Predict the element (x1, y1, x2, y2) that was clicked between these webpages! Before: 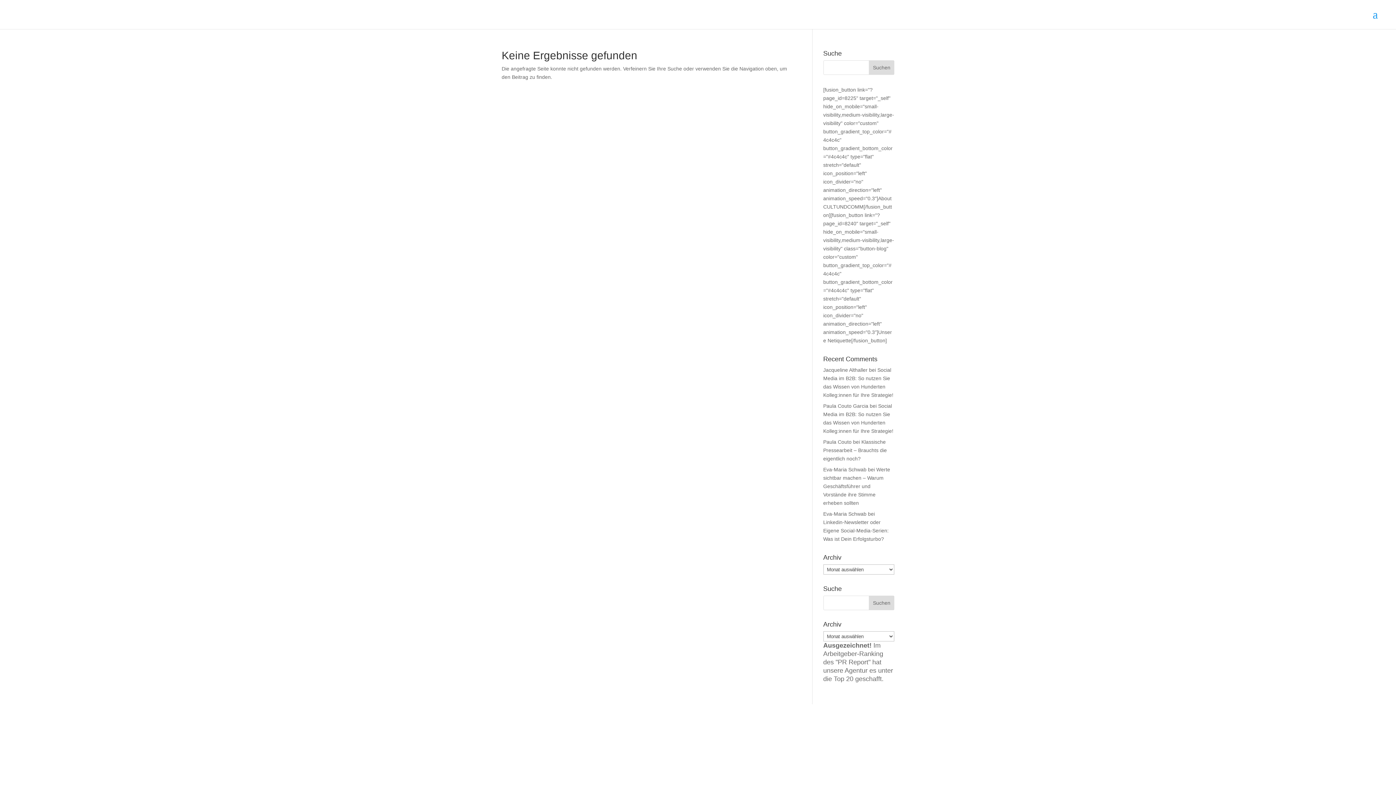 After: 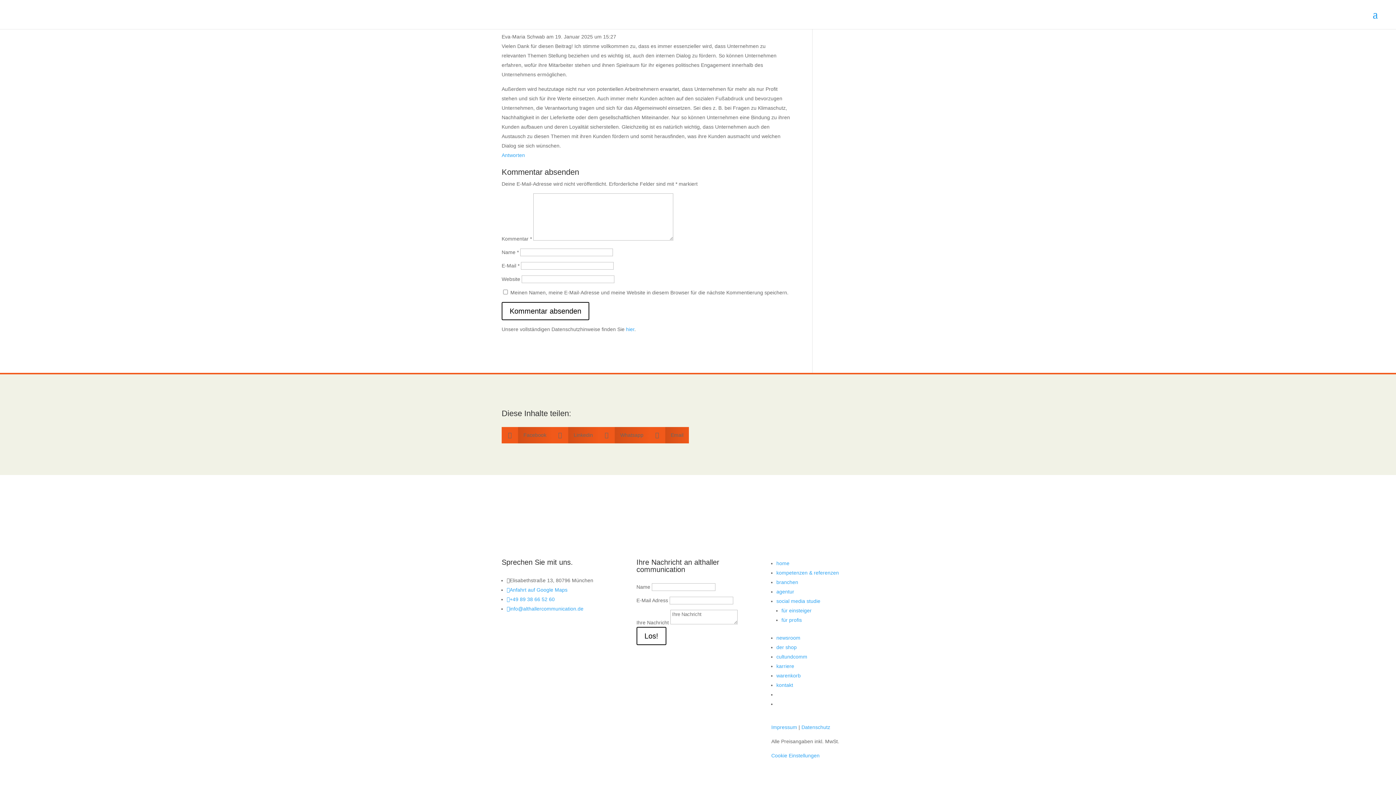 Action: label: Werte sichtbar machen – Warum Geschäftsführer und Vorstände ihre Stimme erheben sollten bbox: (823, 466, 890, 506)